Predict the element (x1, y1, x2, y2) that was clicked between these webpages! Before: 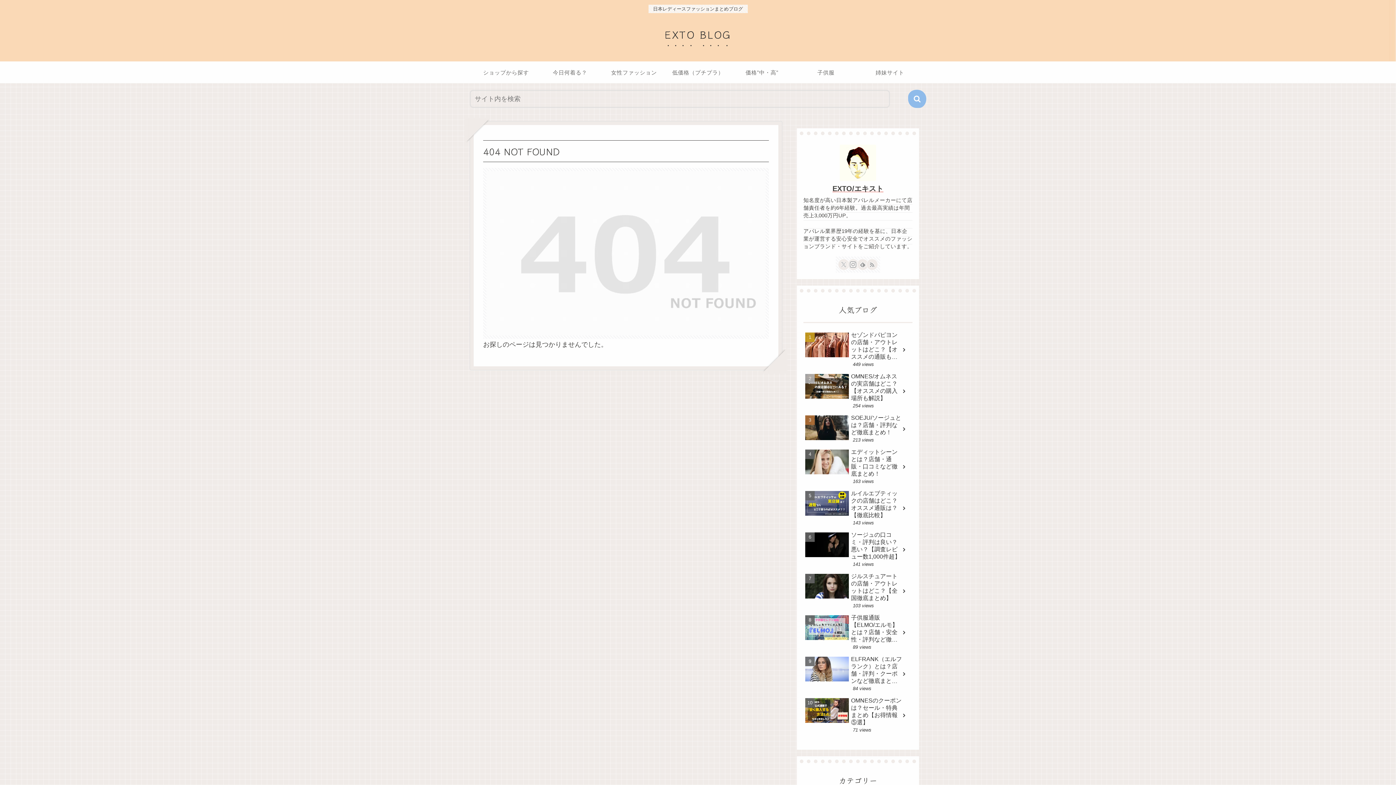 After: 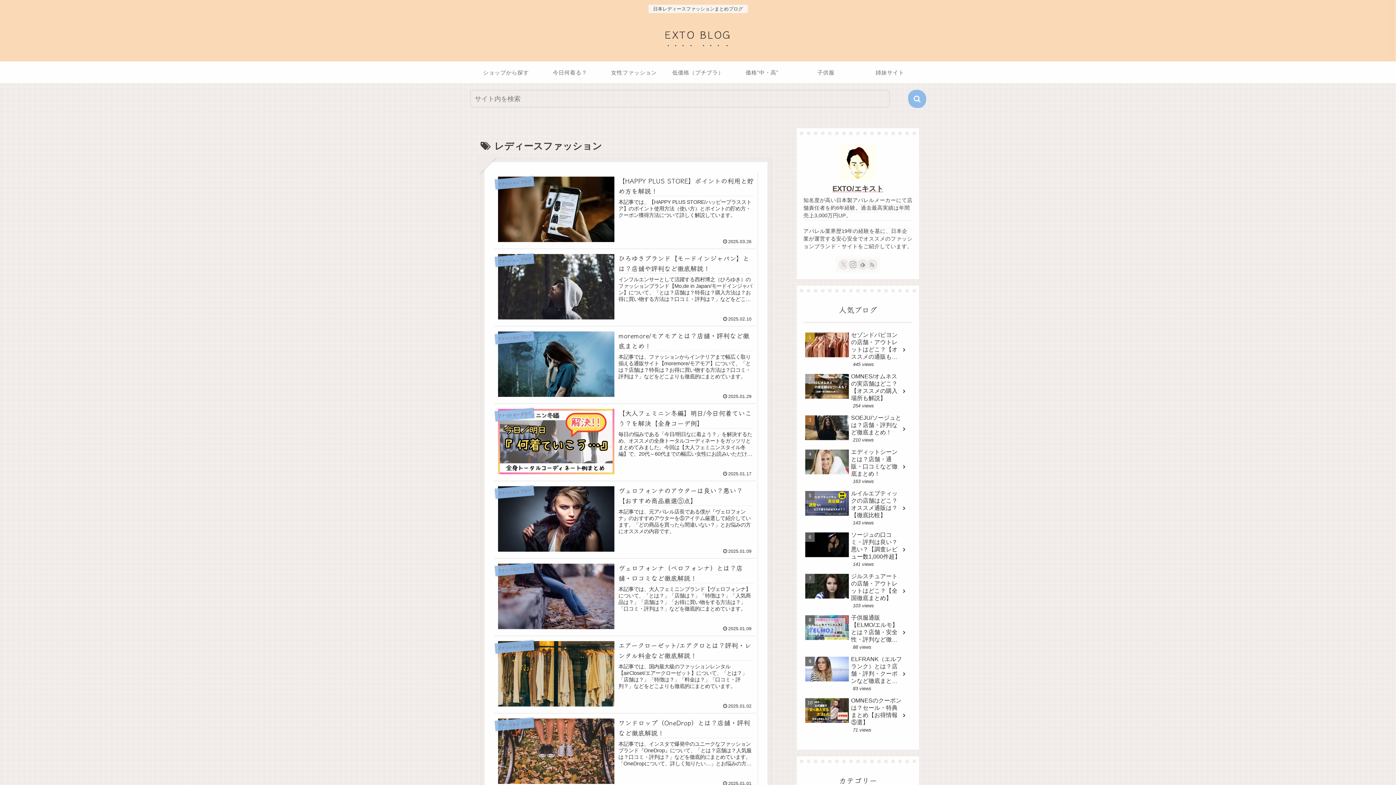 Action: bbox: (602, 61, 666, 83) label: 女性ファッション